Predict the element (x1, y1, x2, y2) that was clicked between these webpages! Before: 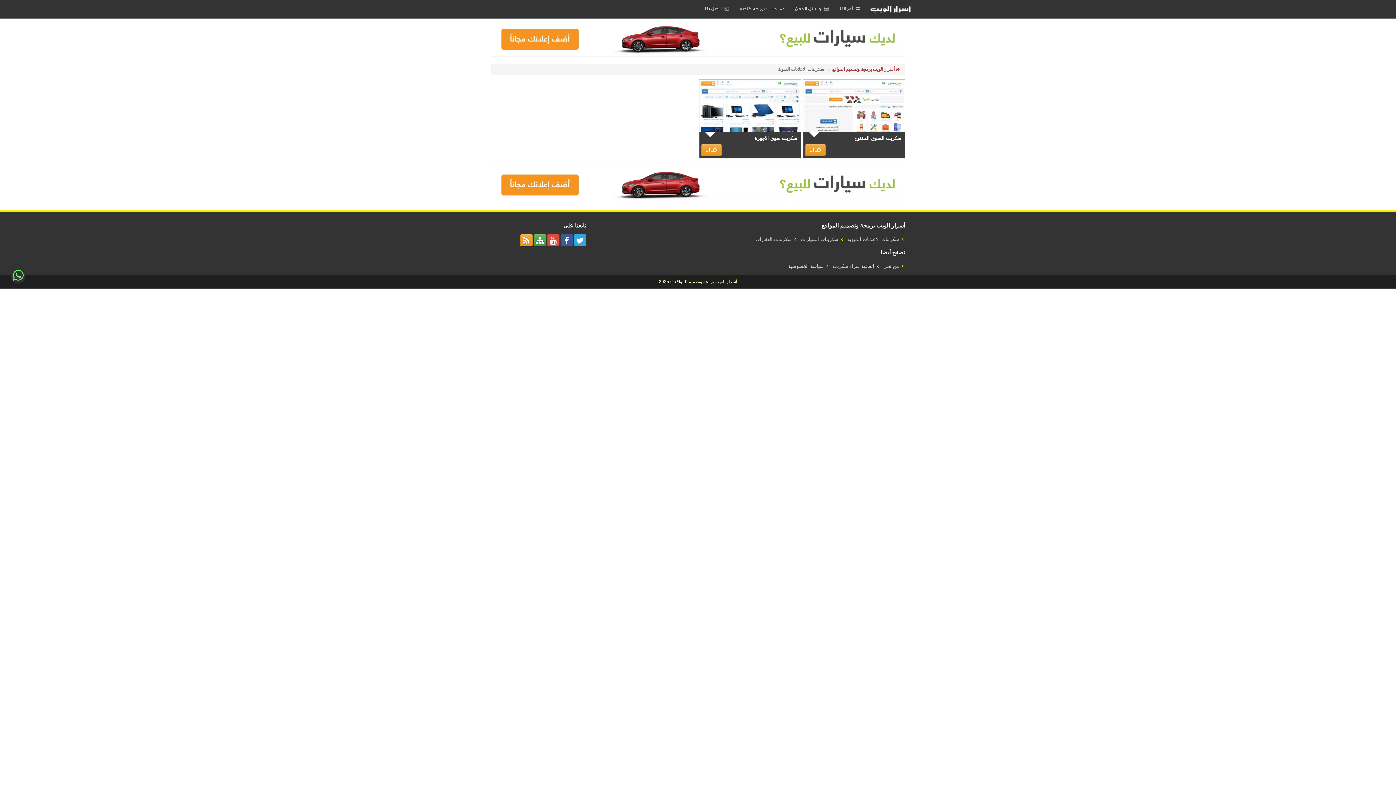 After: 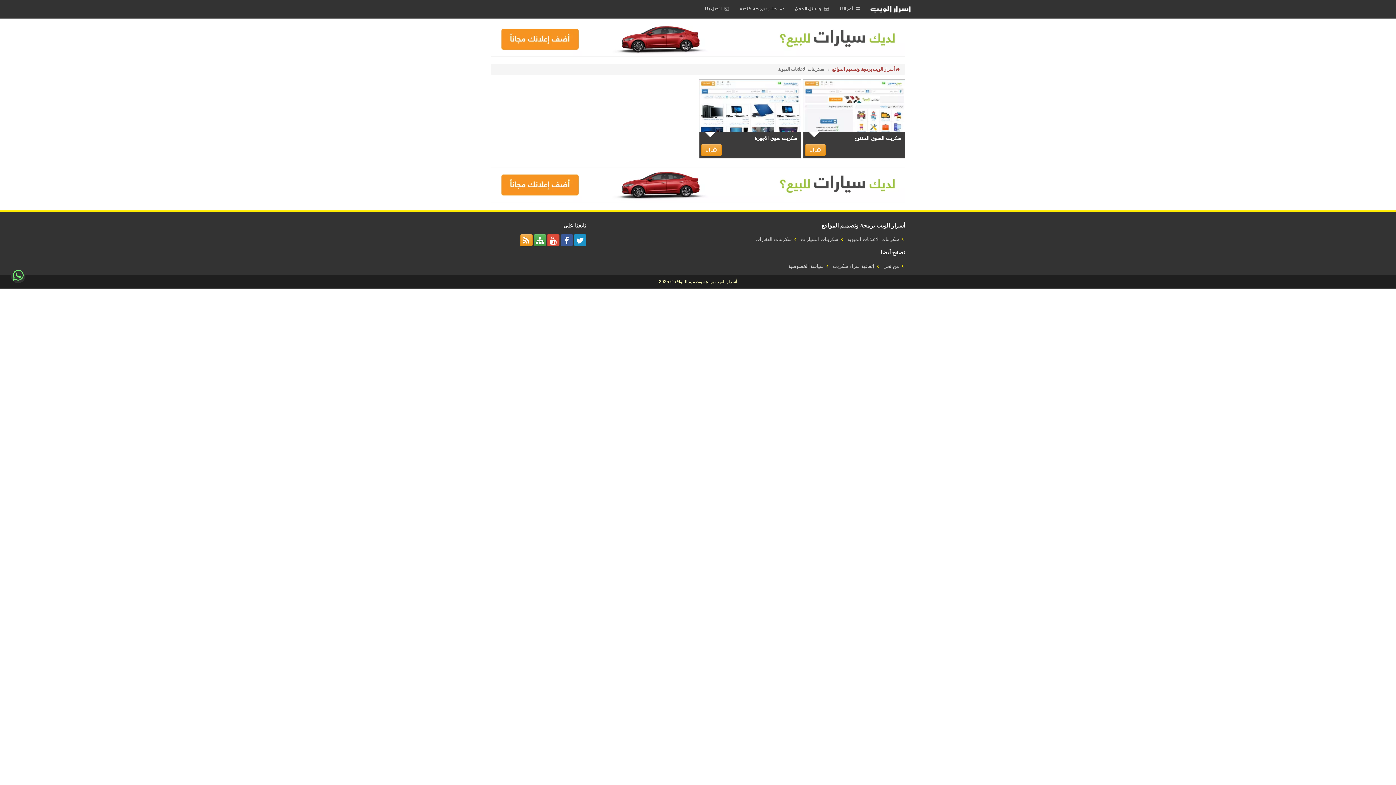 Action: bbox: (574, 234, 586, 246)